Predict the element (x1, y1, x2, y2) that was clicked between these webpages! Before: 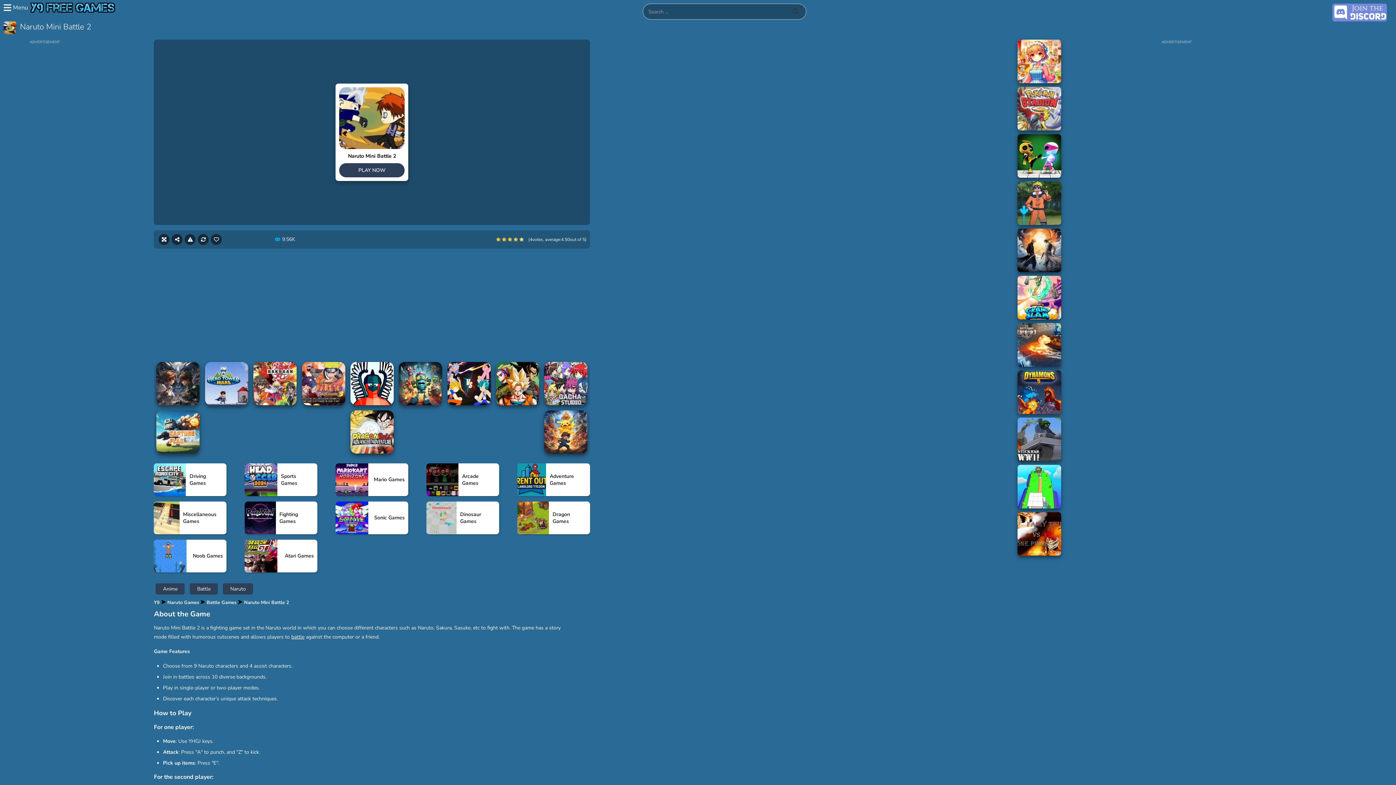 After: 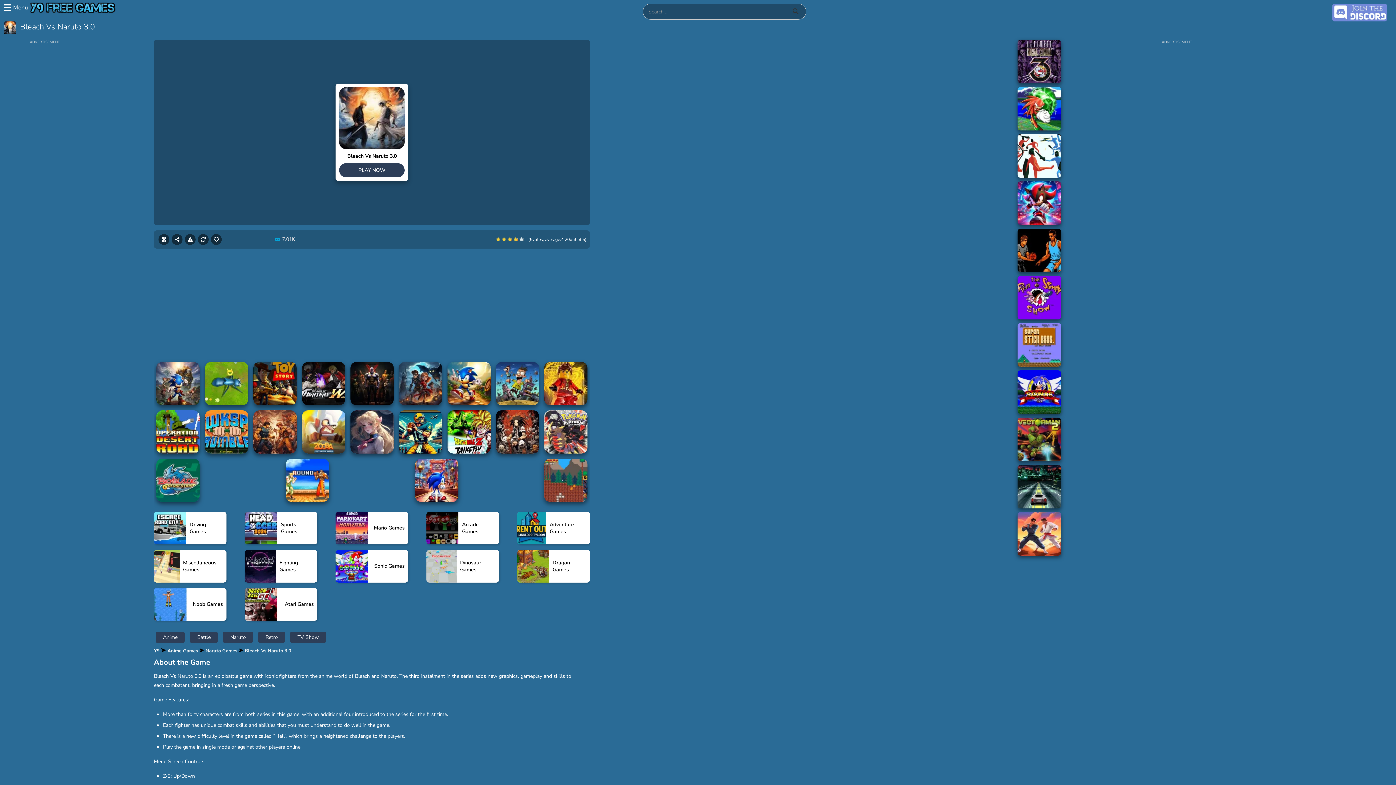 Action: bbox: (1017, 228, 1061, 272) label: Bleach Vs Naruto 3.0